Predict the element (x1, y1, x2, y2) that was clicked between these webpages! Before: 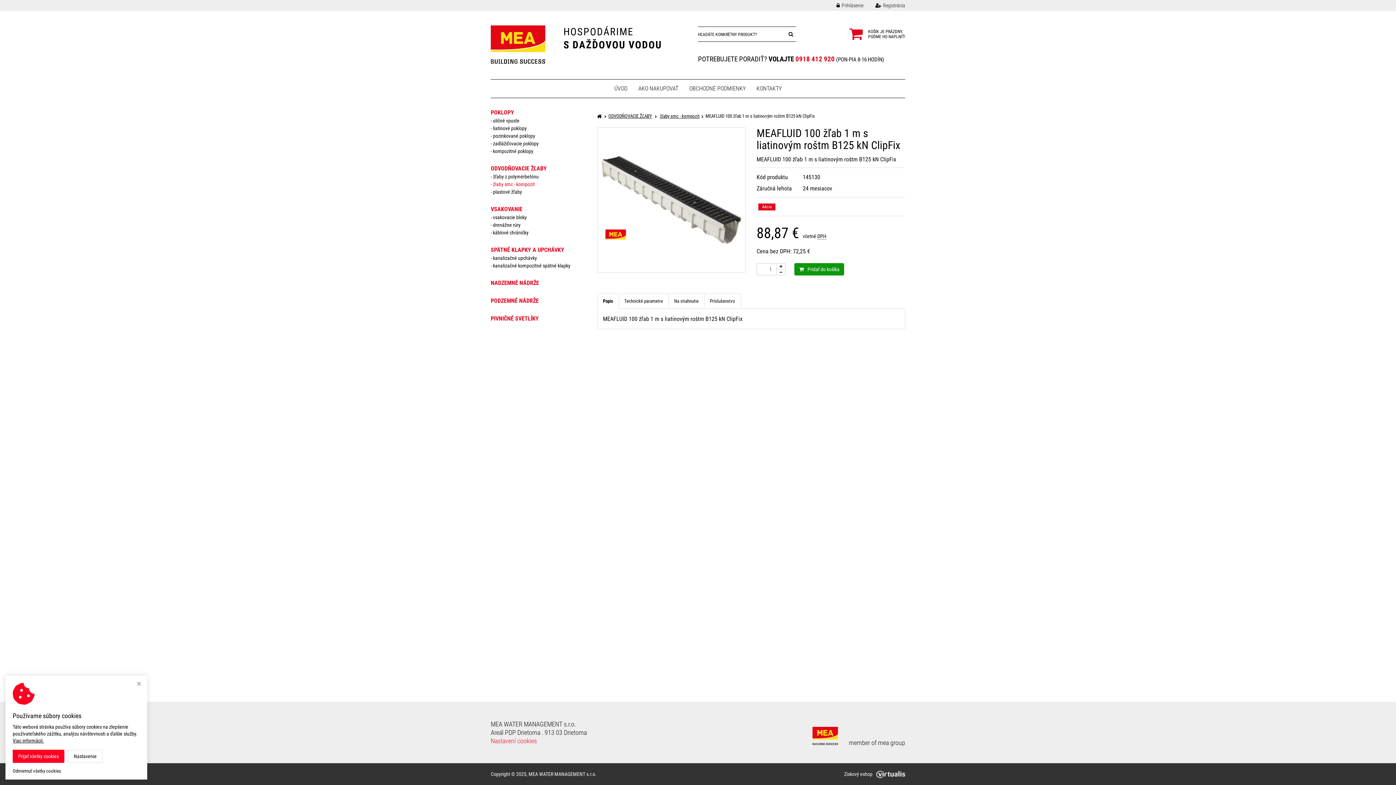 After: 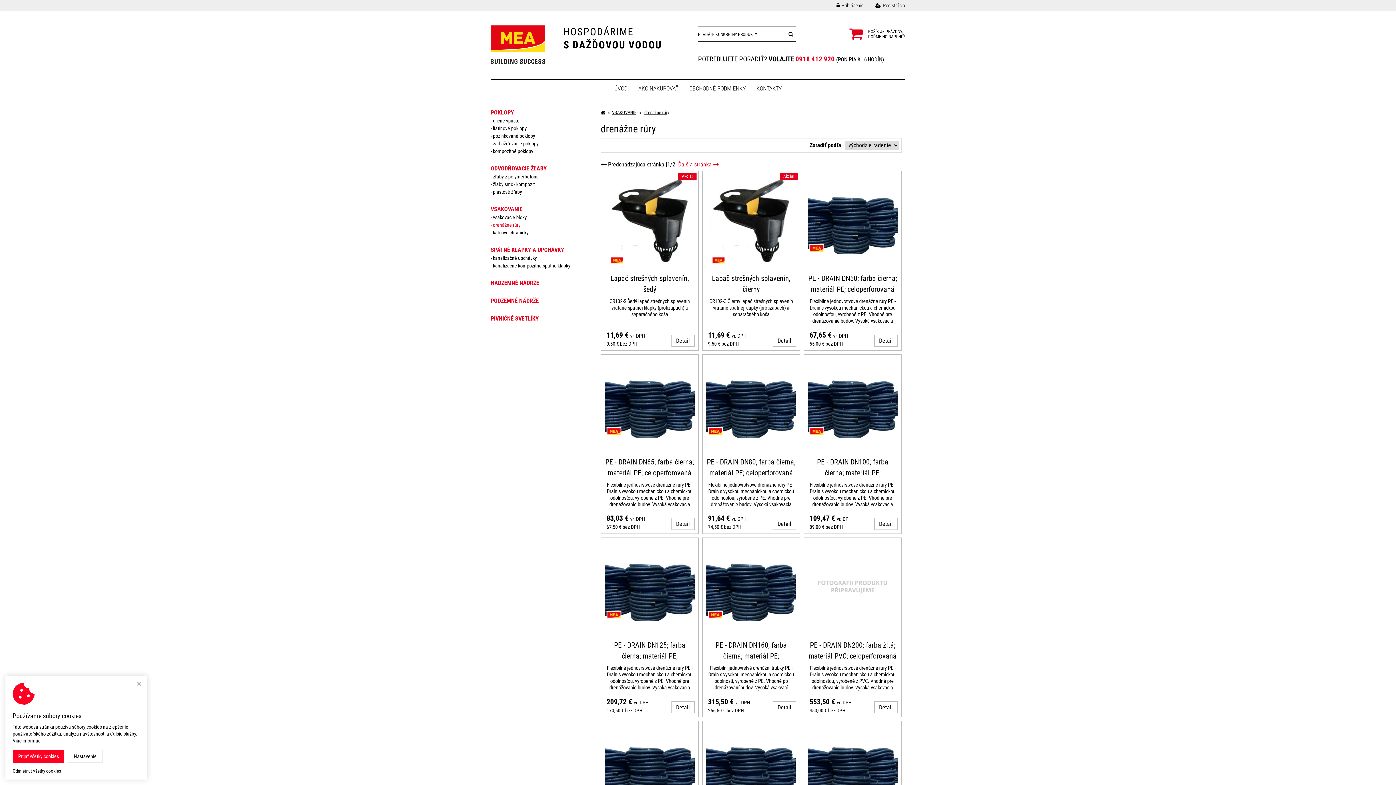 Action: bbox: (490, 222, 586, 228) label: drenážne rúry